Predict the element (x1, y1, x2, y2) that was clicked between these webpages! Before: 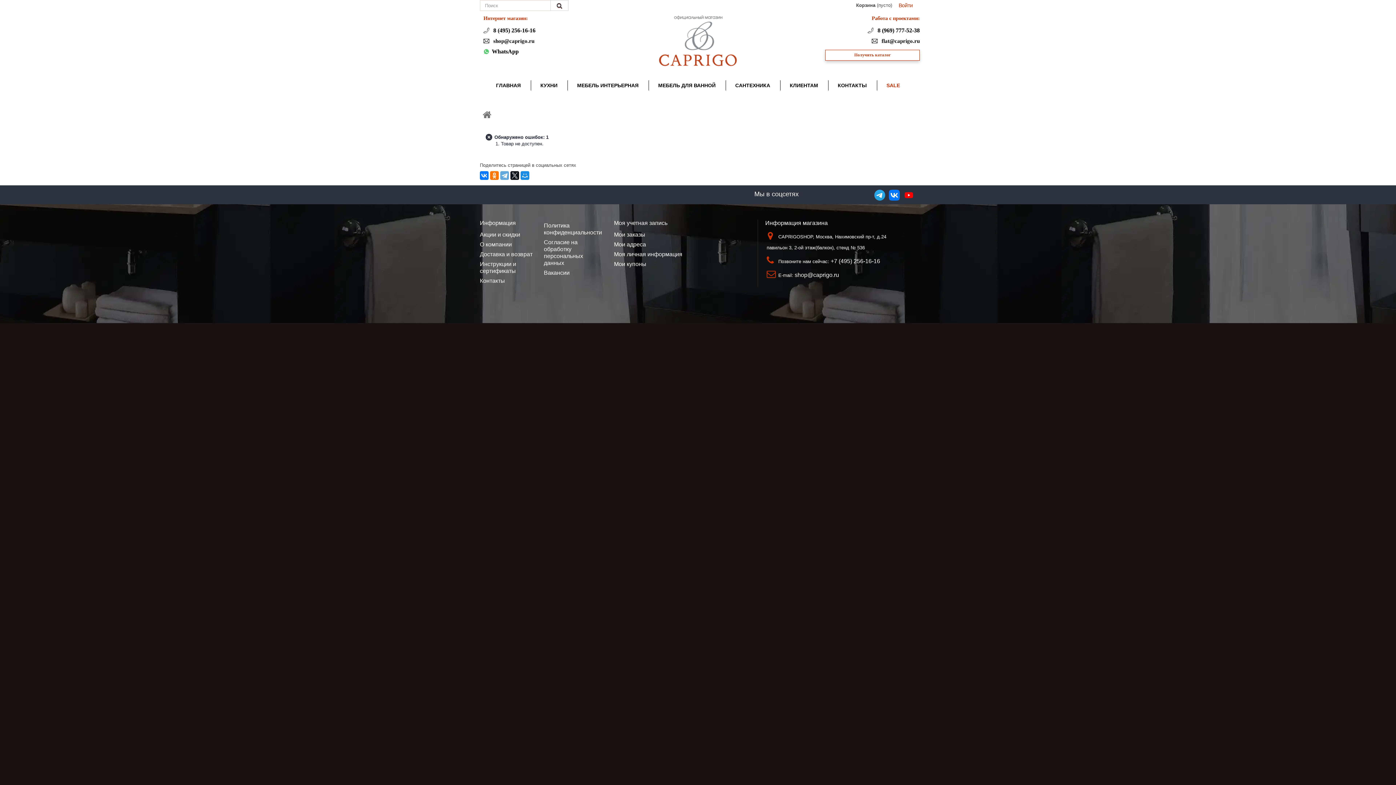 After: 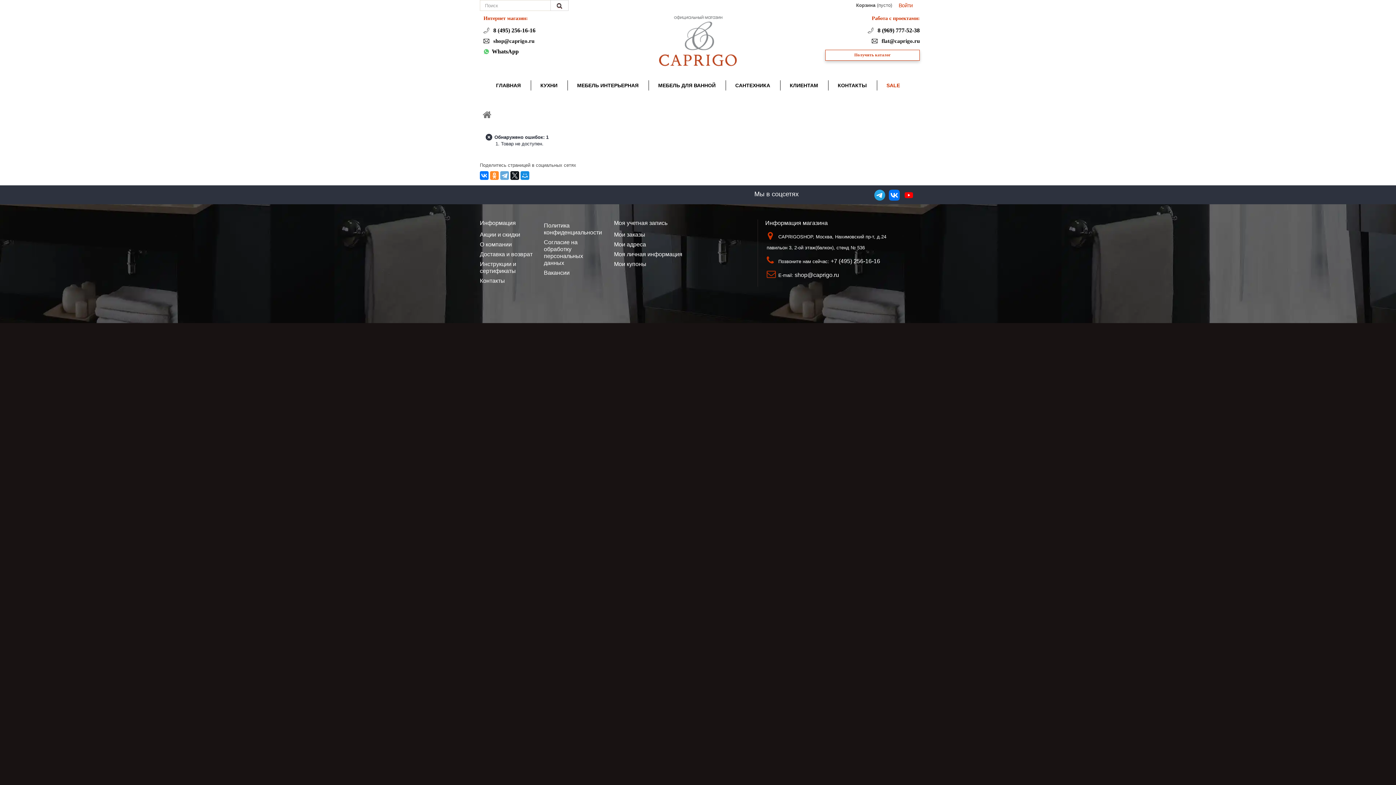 Action: bbox: (490, 171, 498, 180)